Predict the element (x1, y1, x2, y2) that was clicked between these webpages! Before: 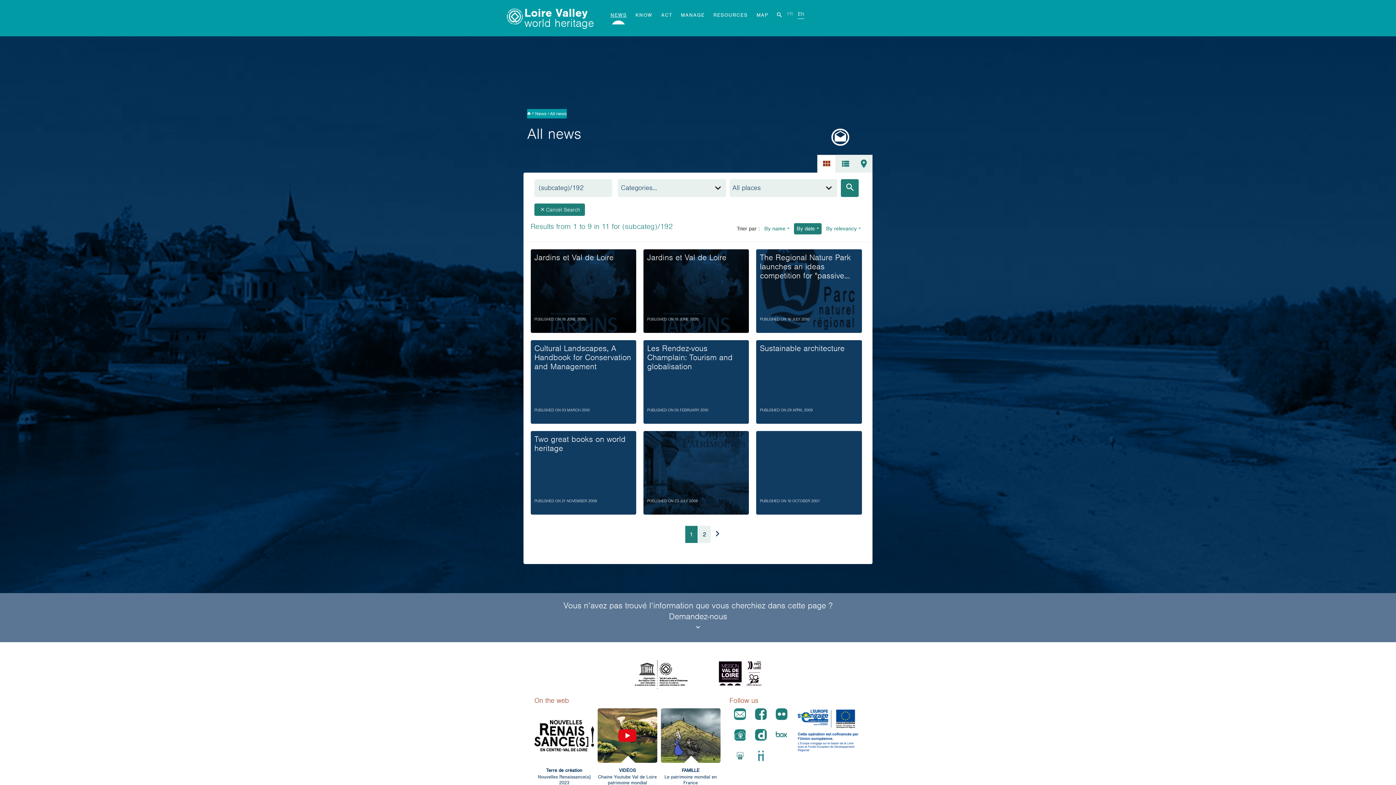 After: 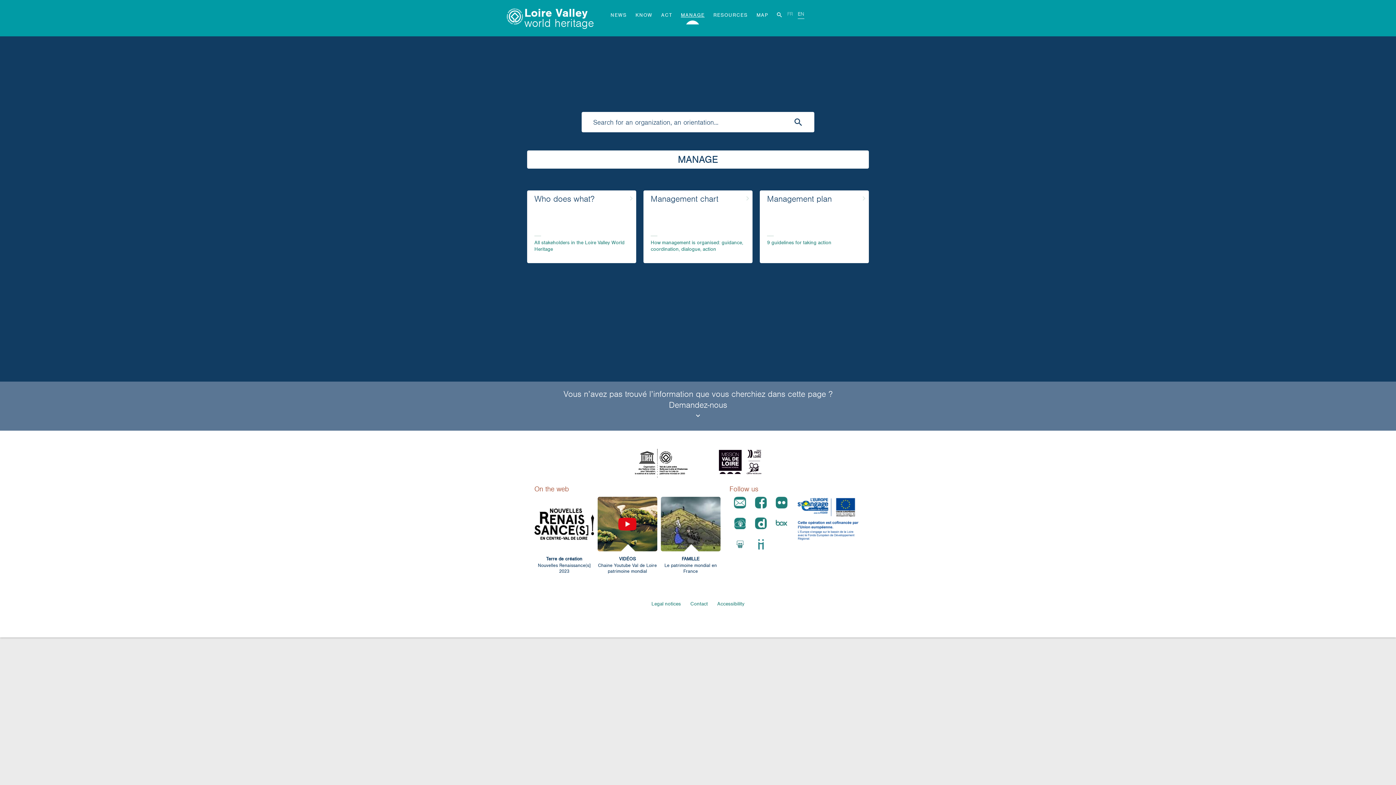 Action: label: MANAGE bbox: (676, 7, 709, 23)